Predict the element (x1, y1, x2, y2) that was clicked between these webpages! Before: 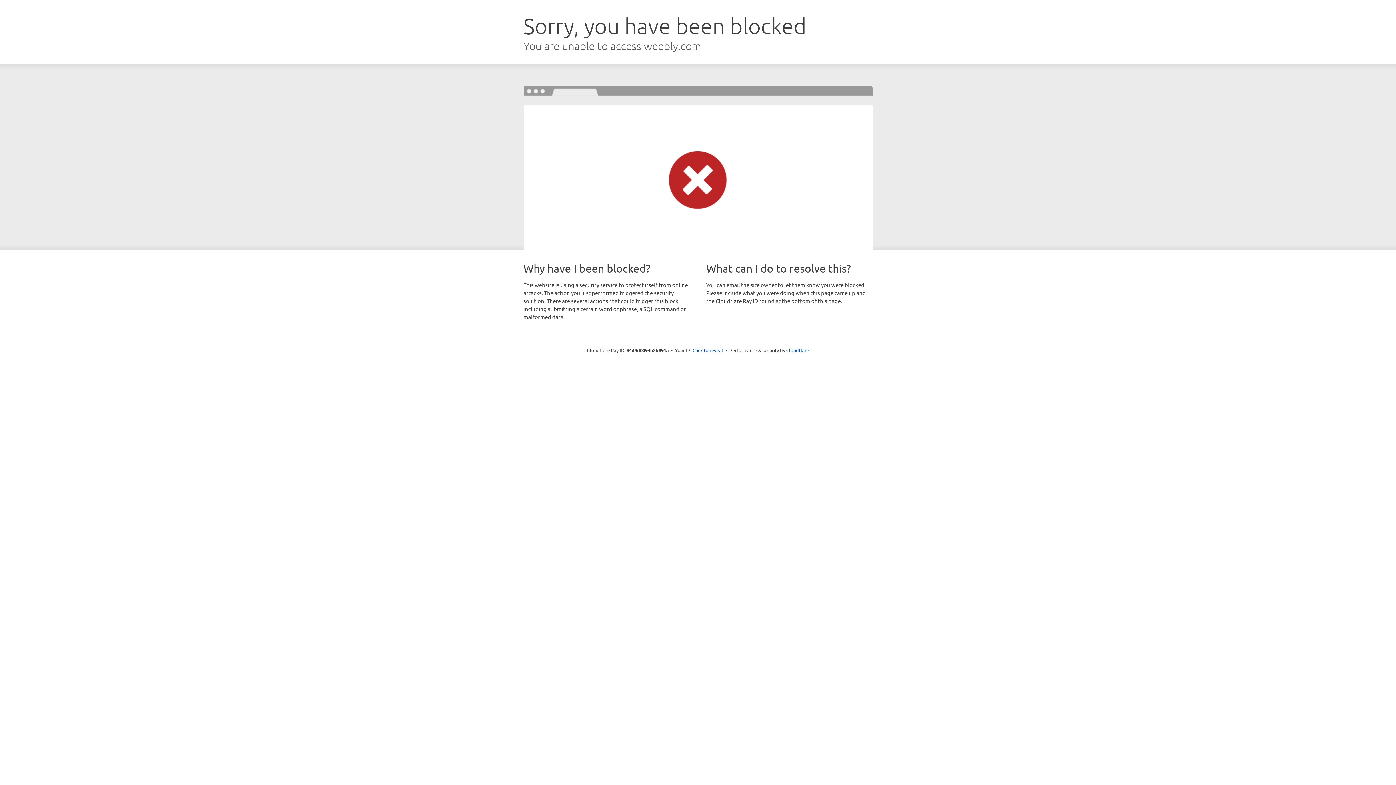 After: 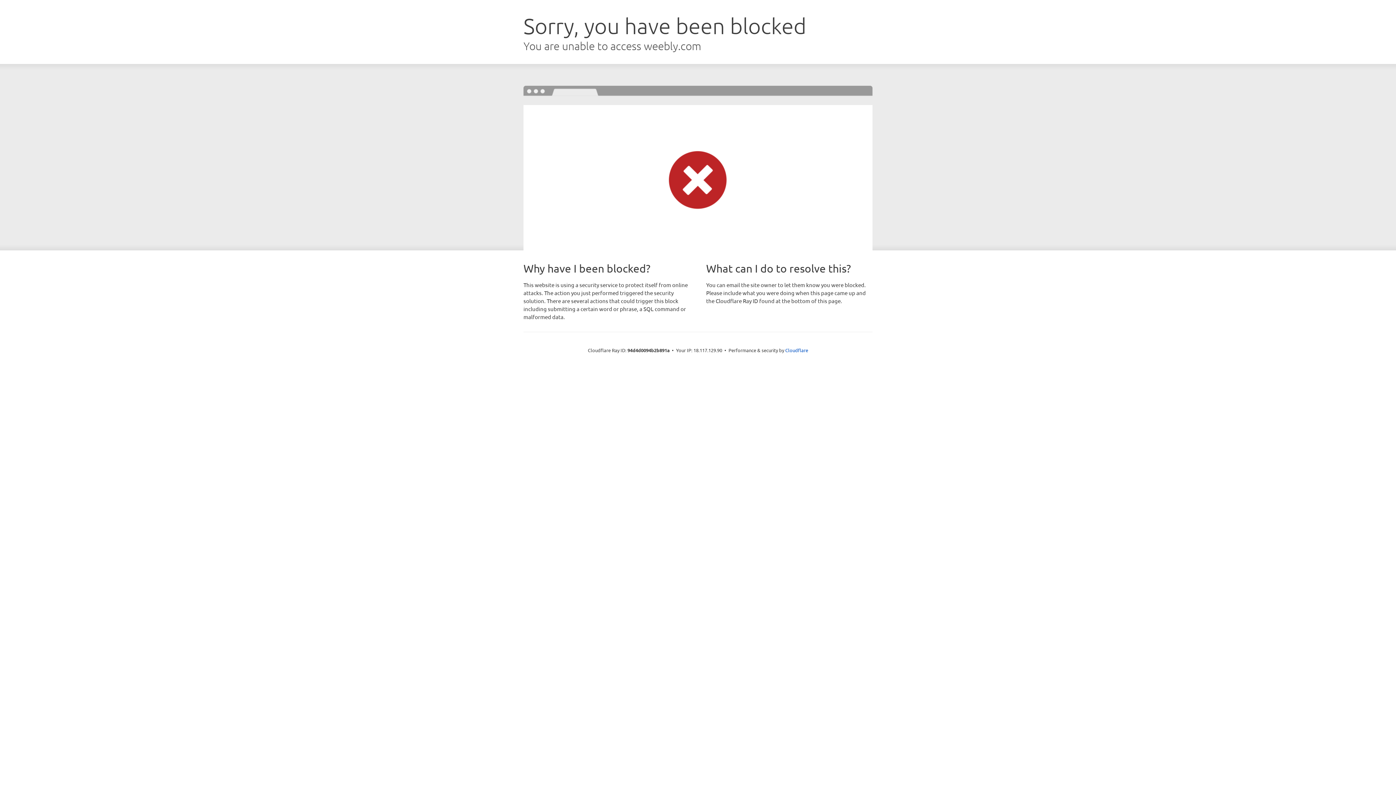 Action: label: Click to reveal bbox: (692, 346, 723, 353)